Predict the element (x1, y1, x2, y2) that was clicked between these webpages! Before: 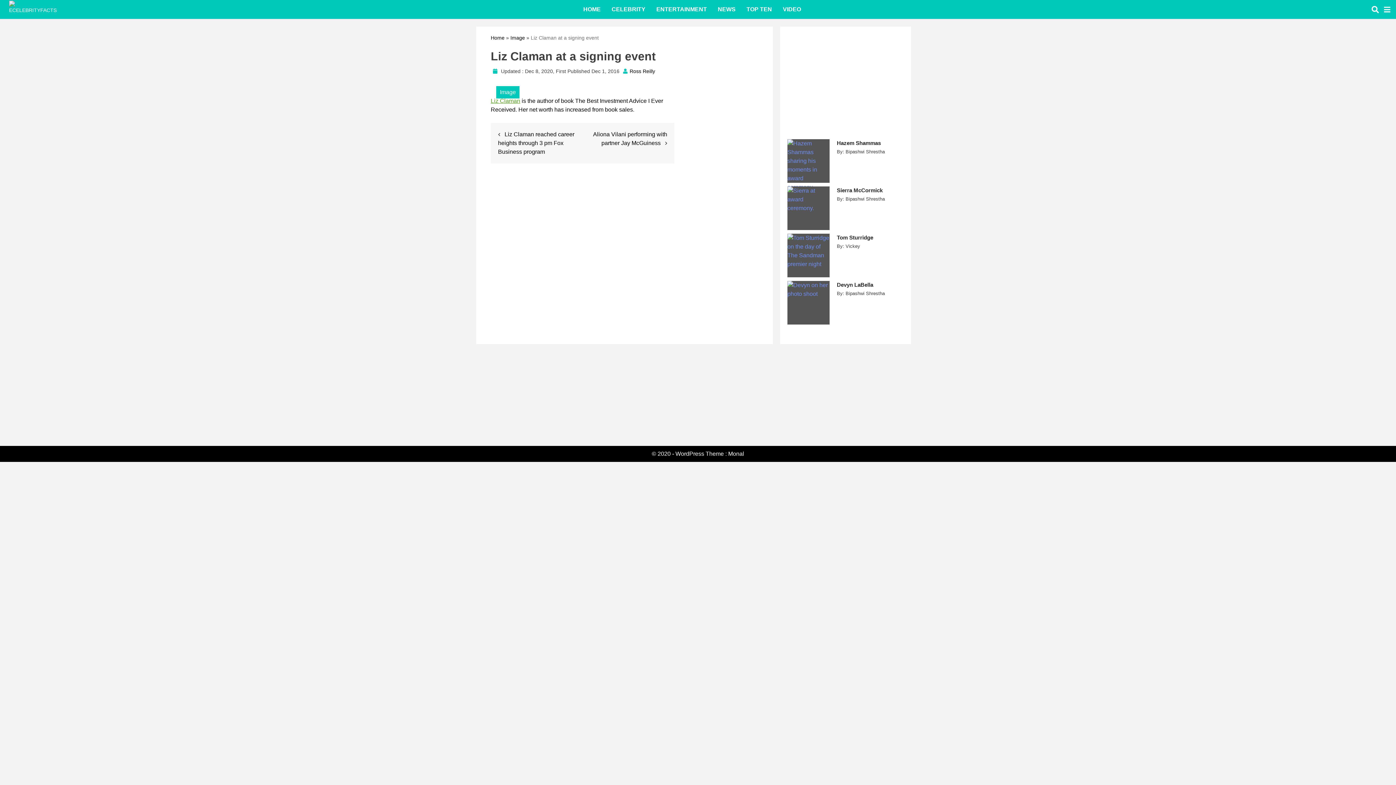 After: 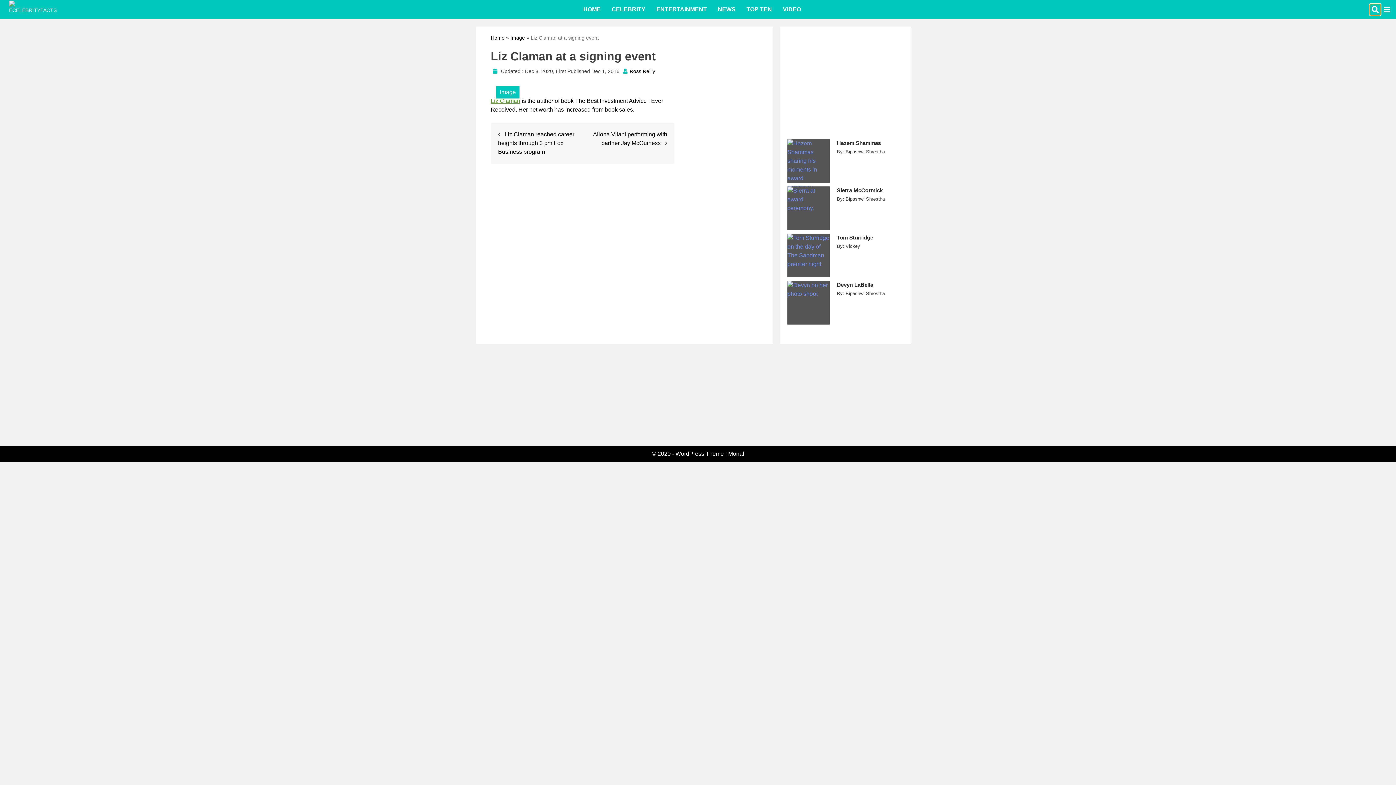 Action: bbox: (1370, 3, 1381, 15)